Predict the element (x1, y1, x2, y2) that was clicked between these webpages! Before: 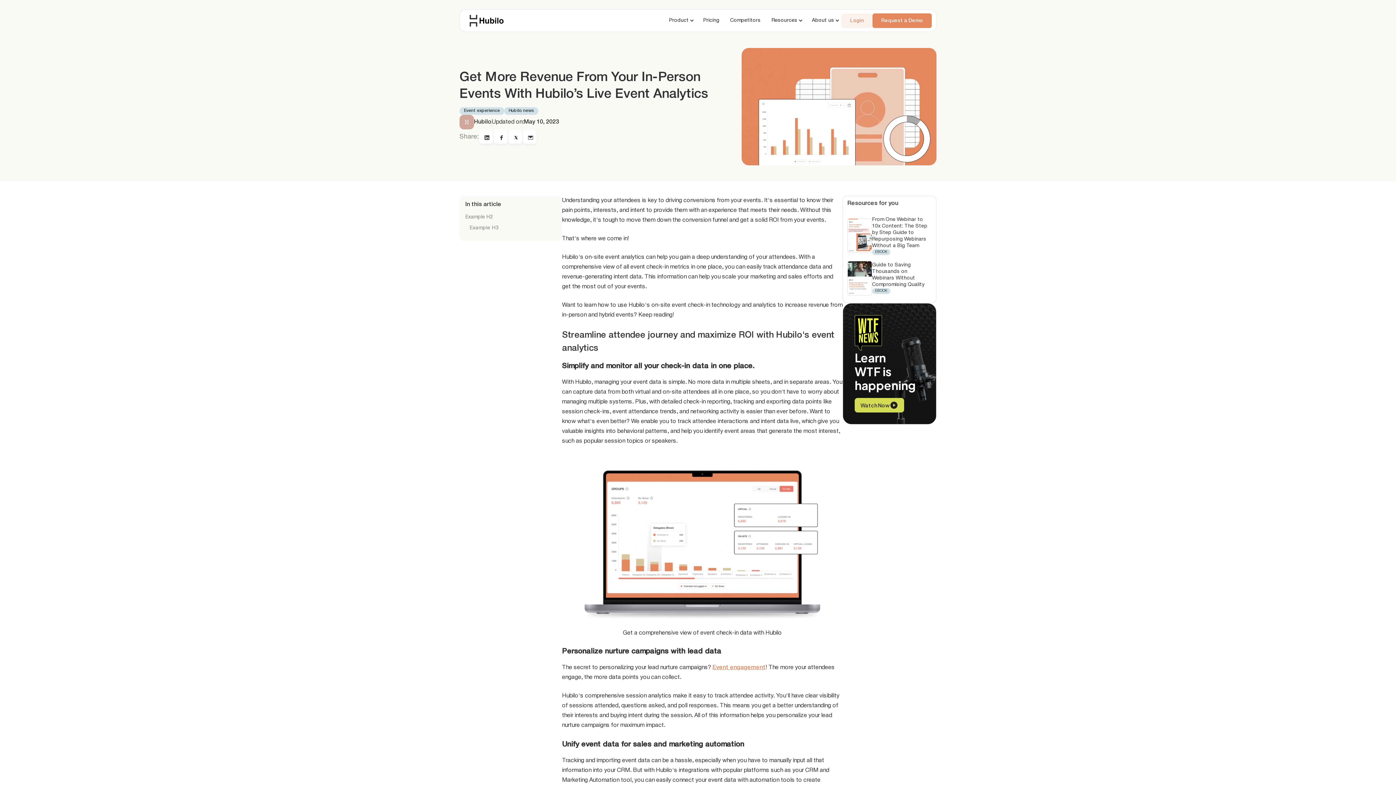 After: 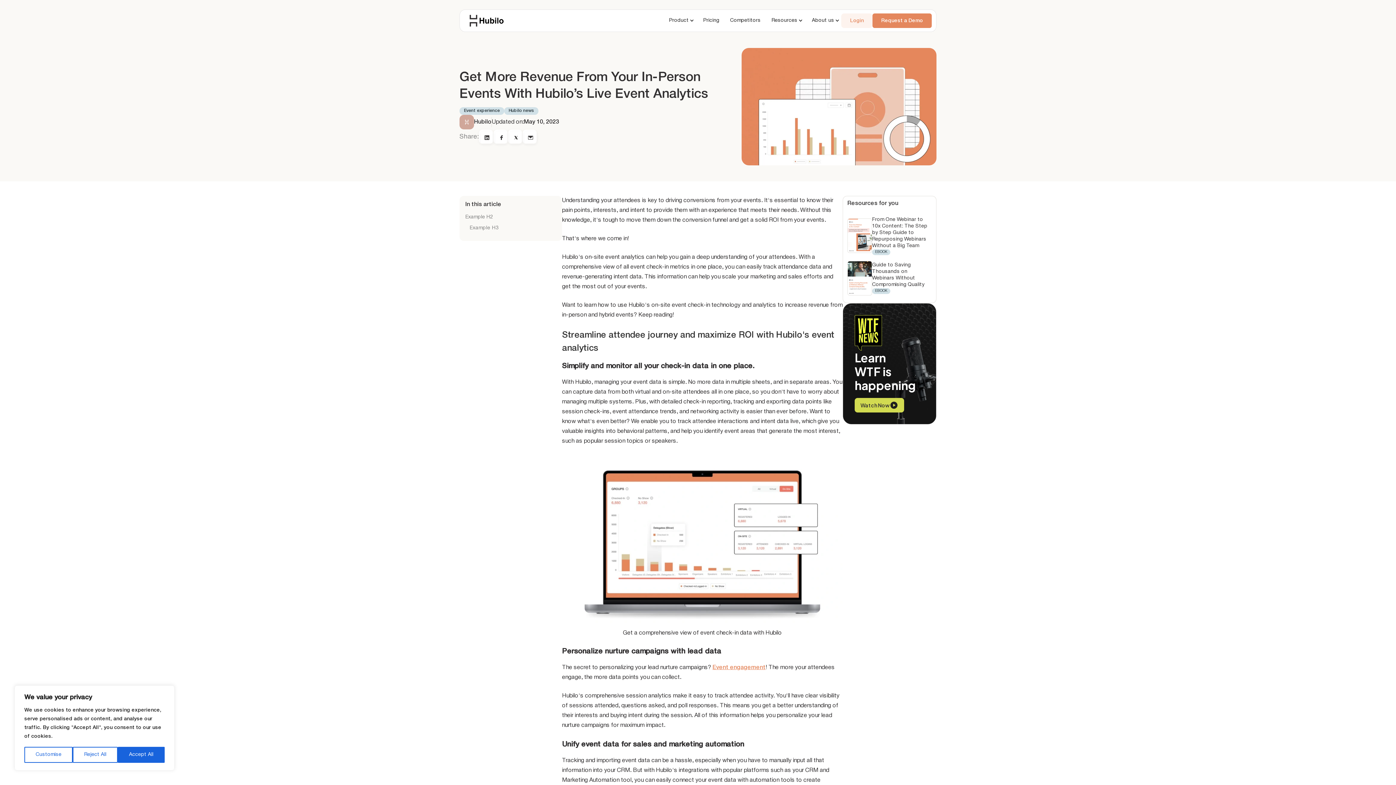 Action: bbox: (499, 135, 503, 139)